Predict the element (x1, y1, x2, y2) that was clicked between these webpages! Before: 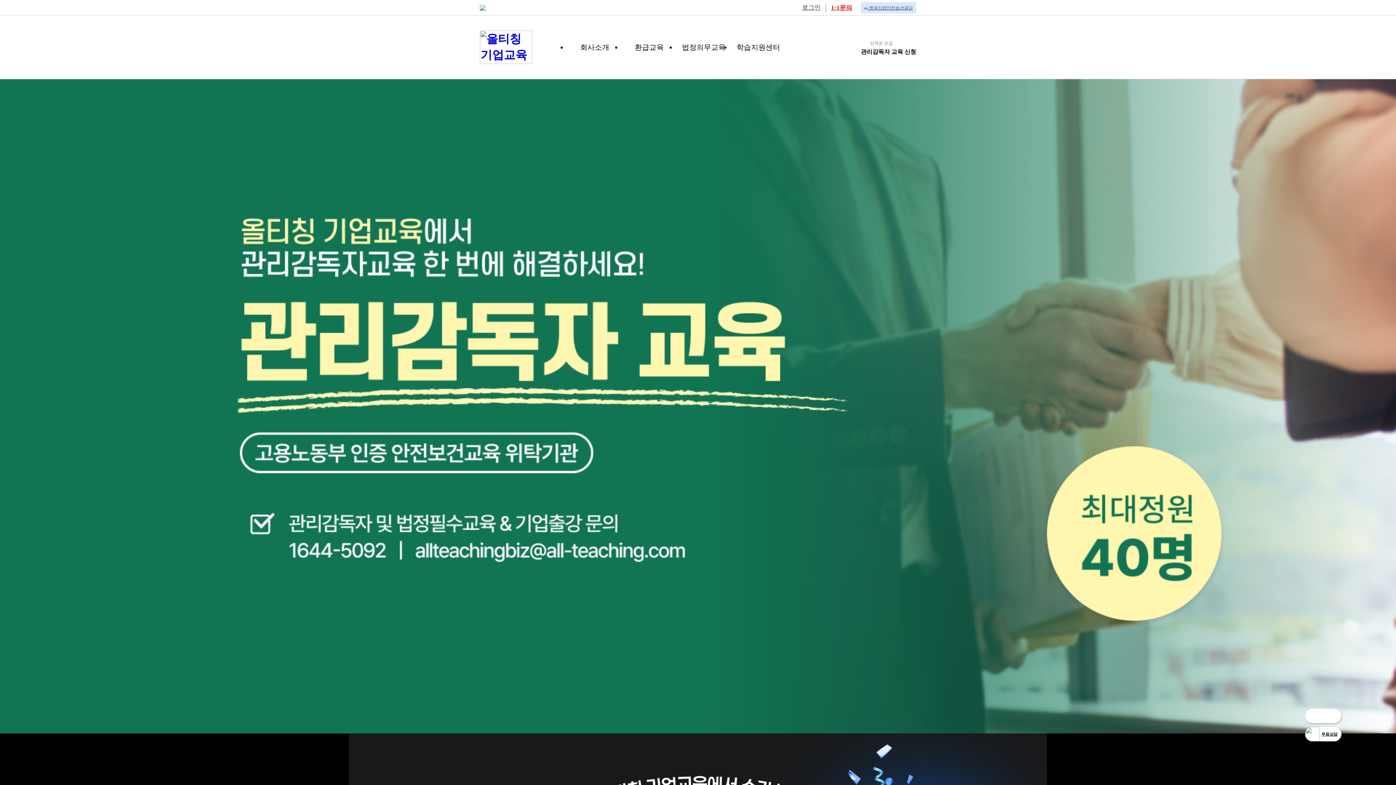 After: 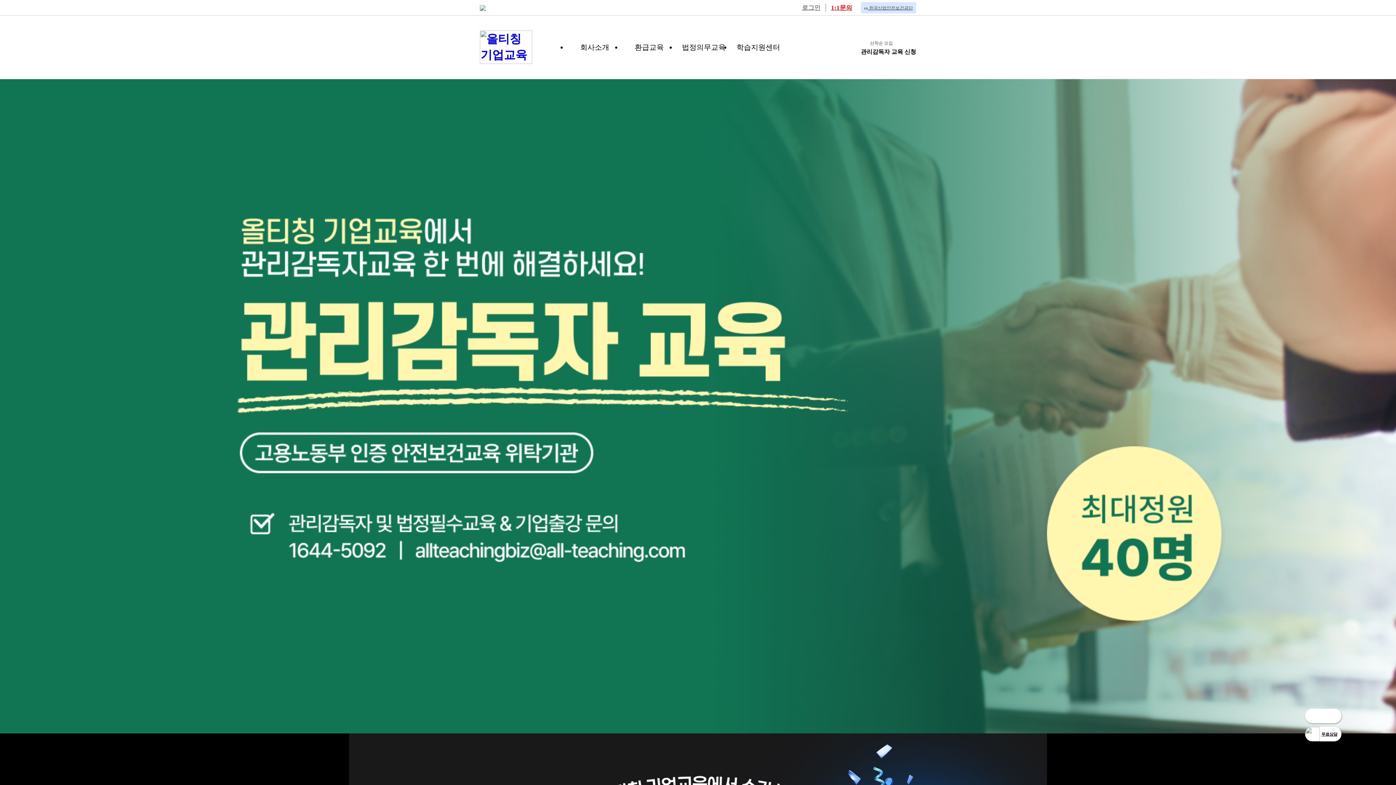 Action: label: 1:1문의 bbox: (831, 3, 852, 12)